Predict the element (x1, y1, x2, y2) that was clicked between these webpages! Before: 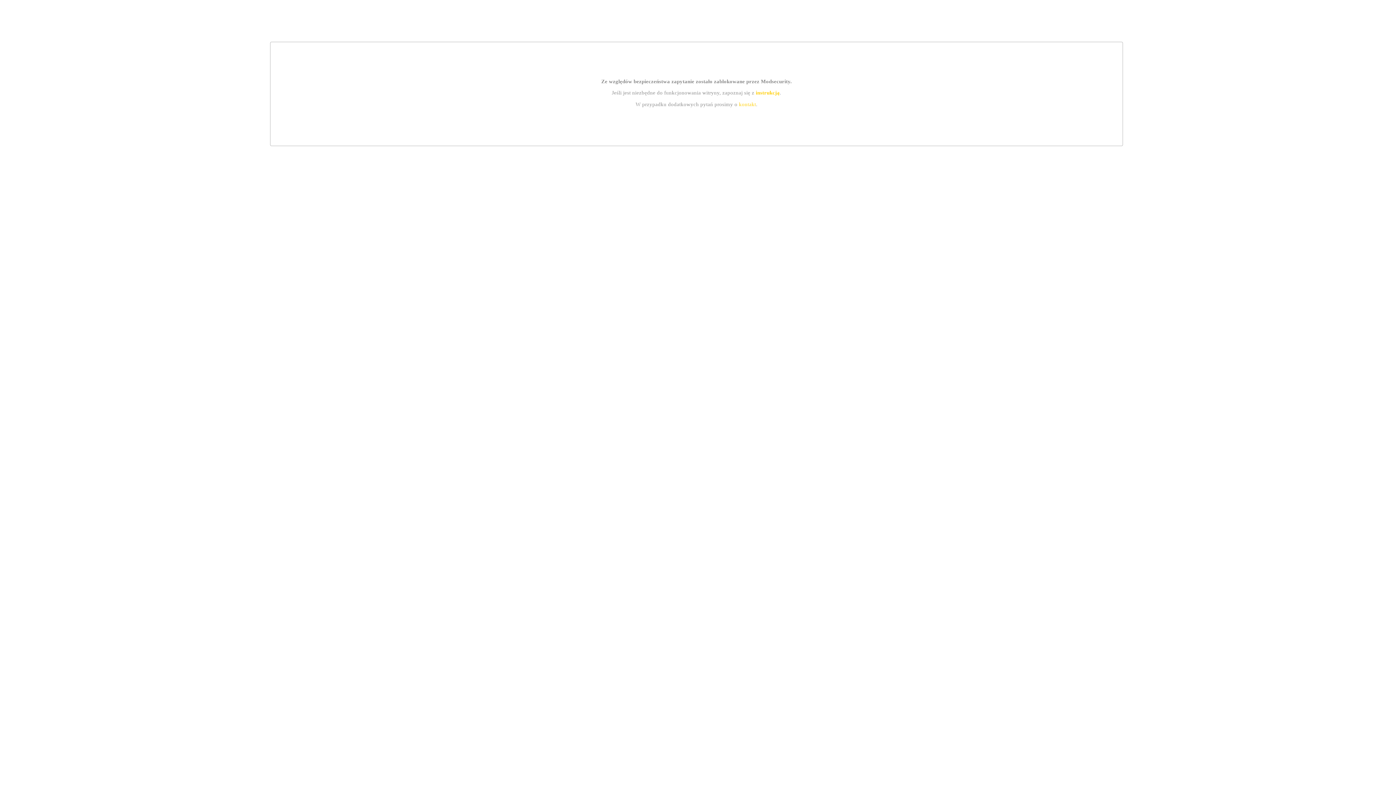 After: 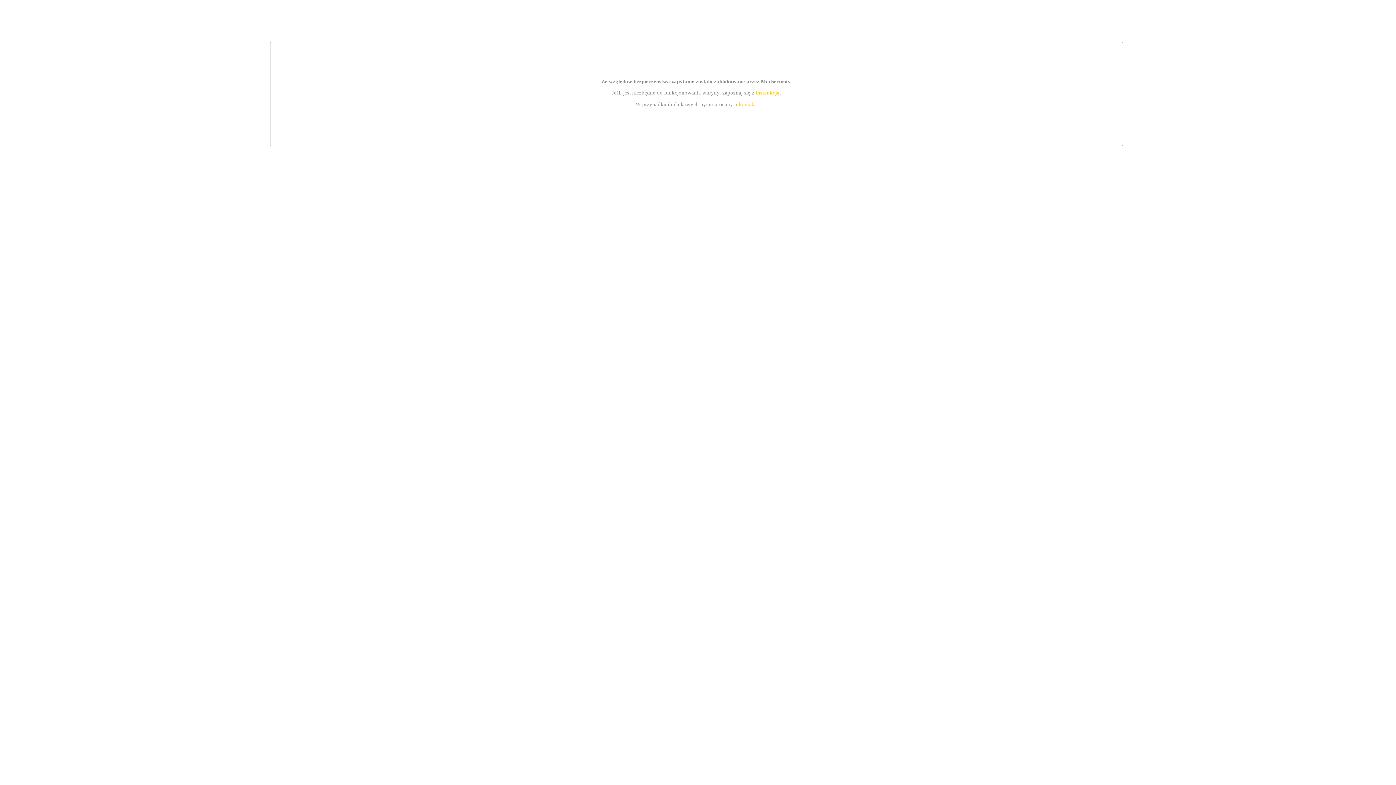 Action: label: instrukcją bbox: (755, 89, 779, 95)